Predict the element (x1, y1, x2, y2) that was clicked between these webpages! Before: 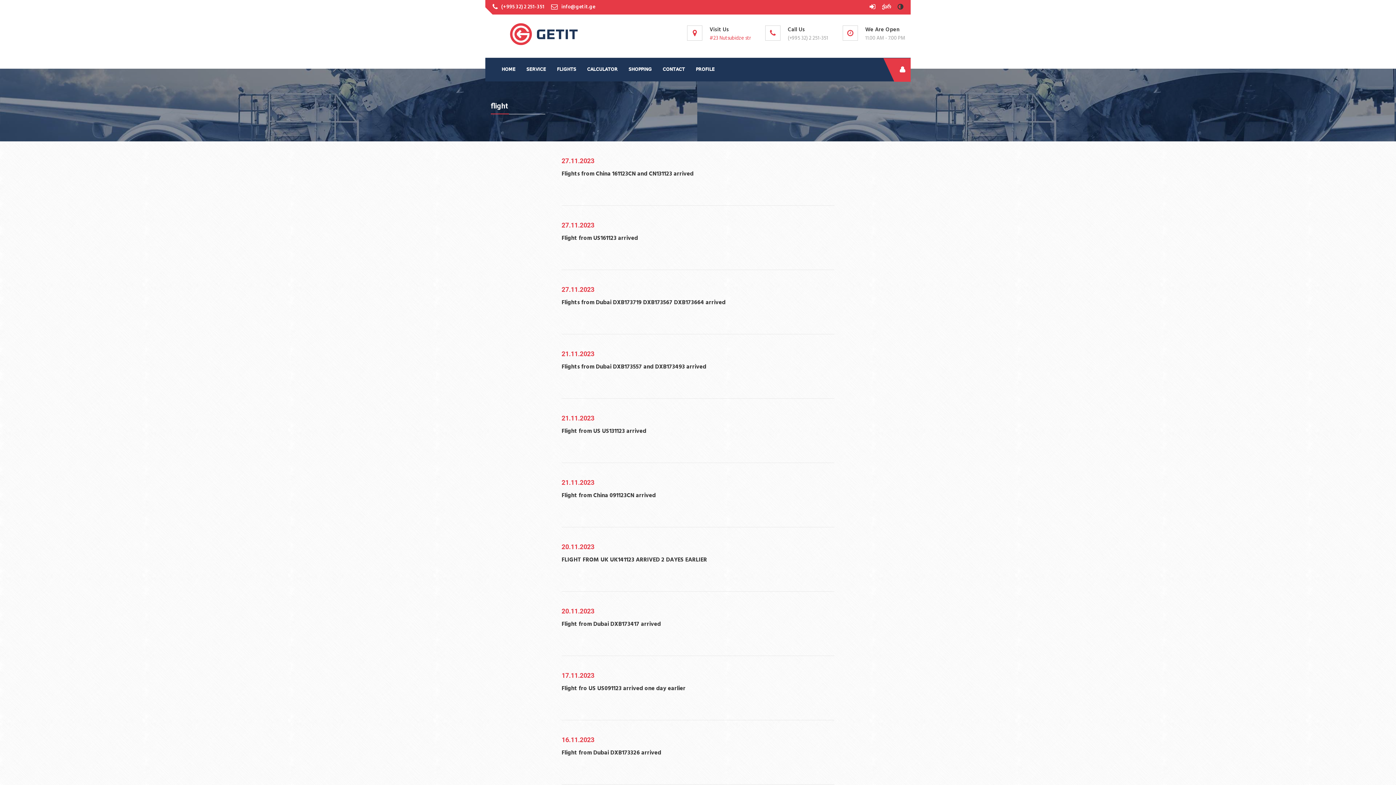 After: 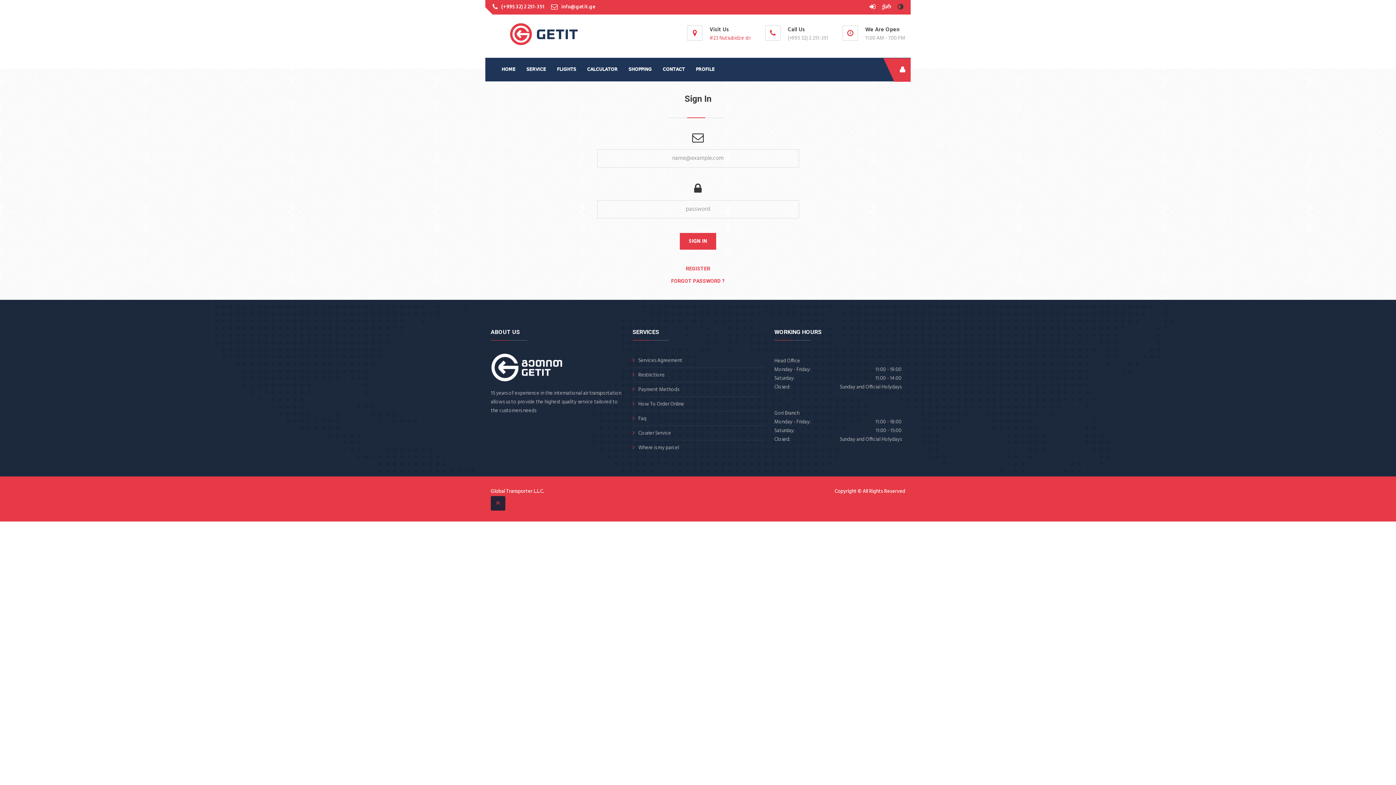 Action: bbox: (869, 2, 876, 11) label:  